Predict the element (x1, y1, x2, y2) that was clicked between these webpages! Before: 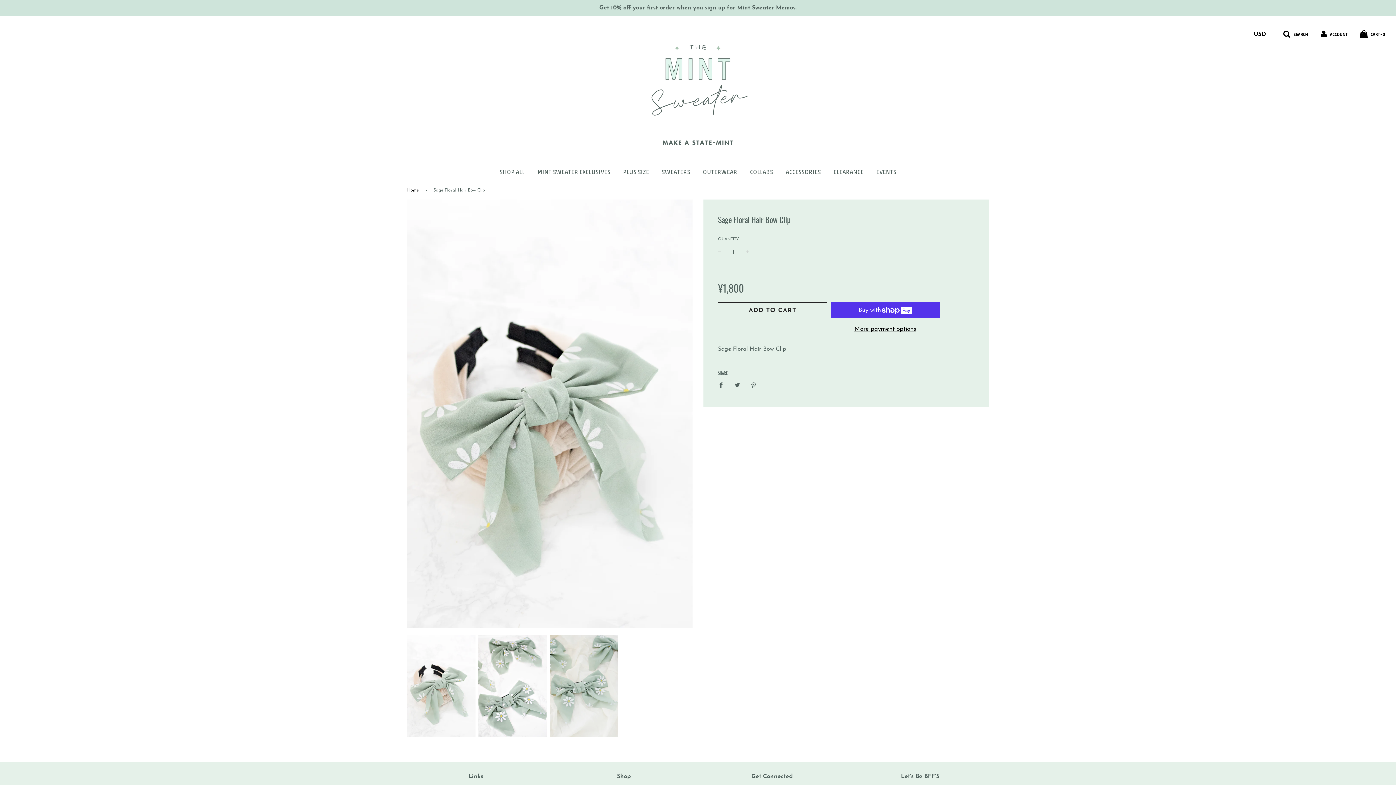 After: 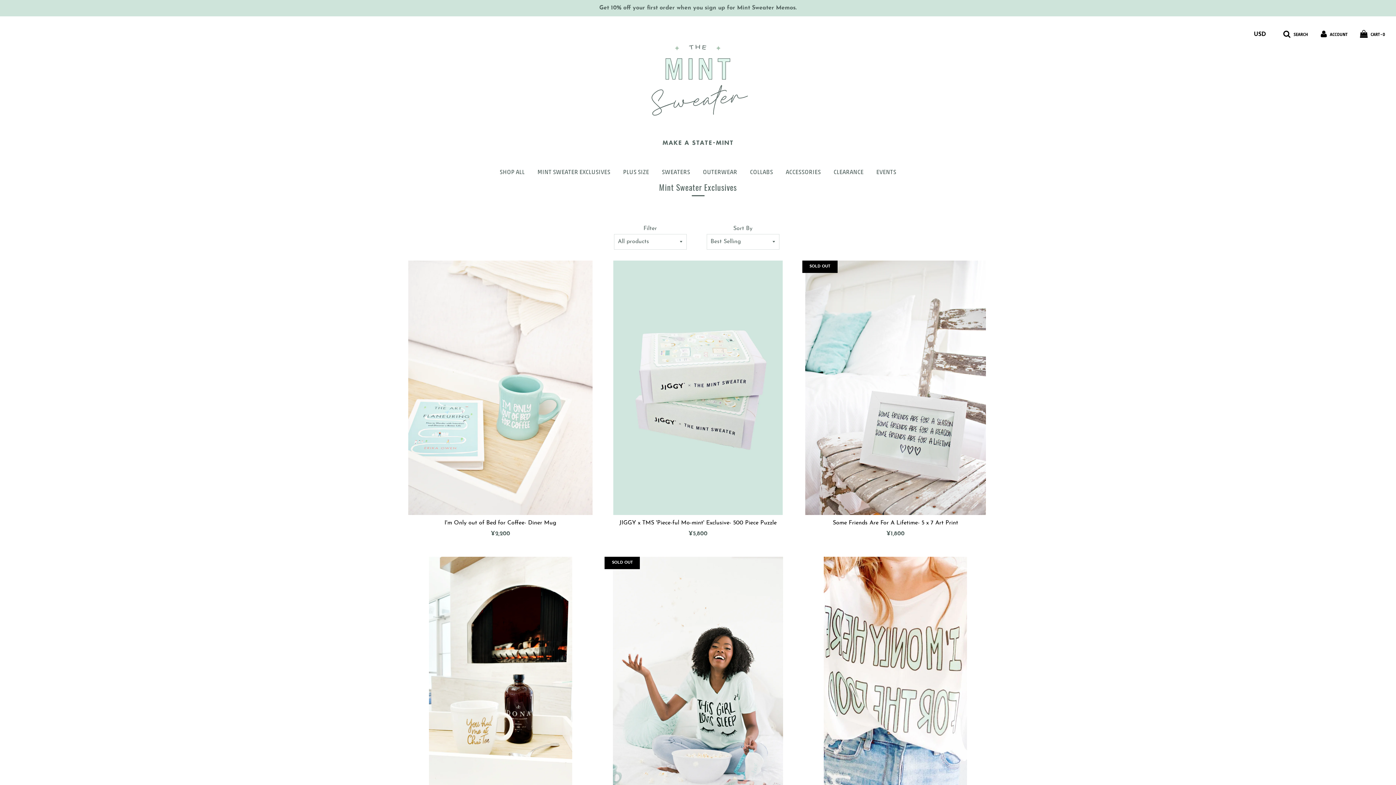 Action: bbox: (532, 163, 616, 180) label: MINT SWEATER EXCLUSIVES